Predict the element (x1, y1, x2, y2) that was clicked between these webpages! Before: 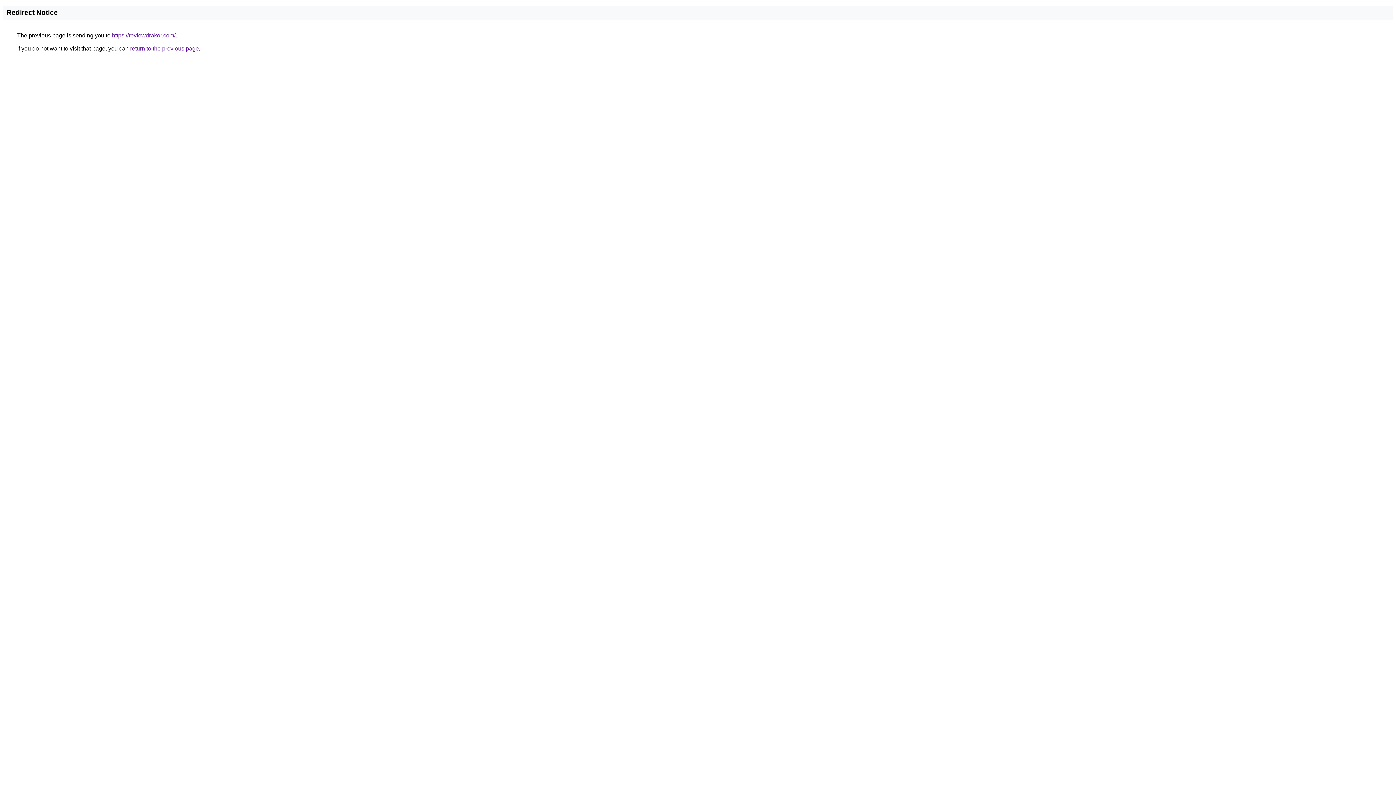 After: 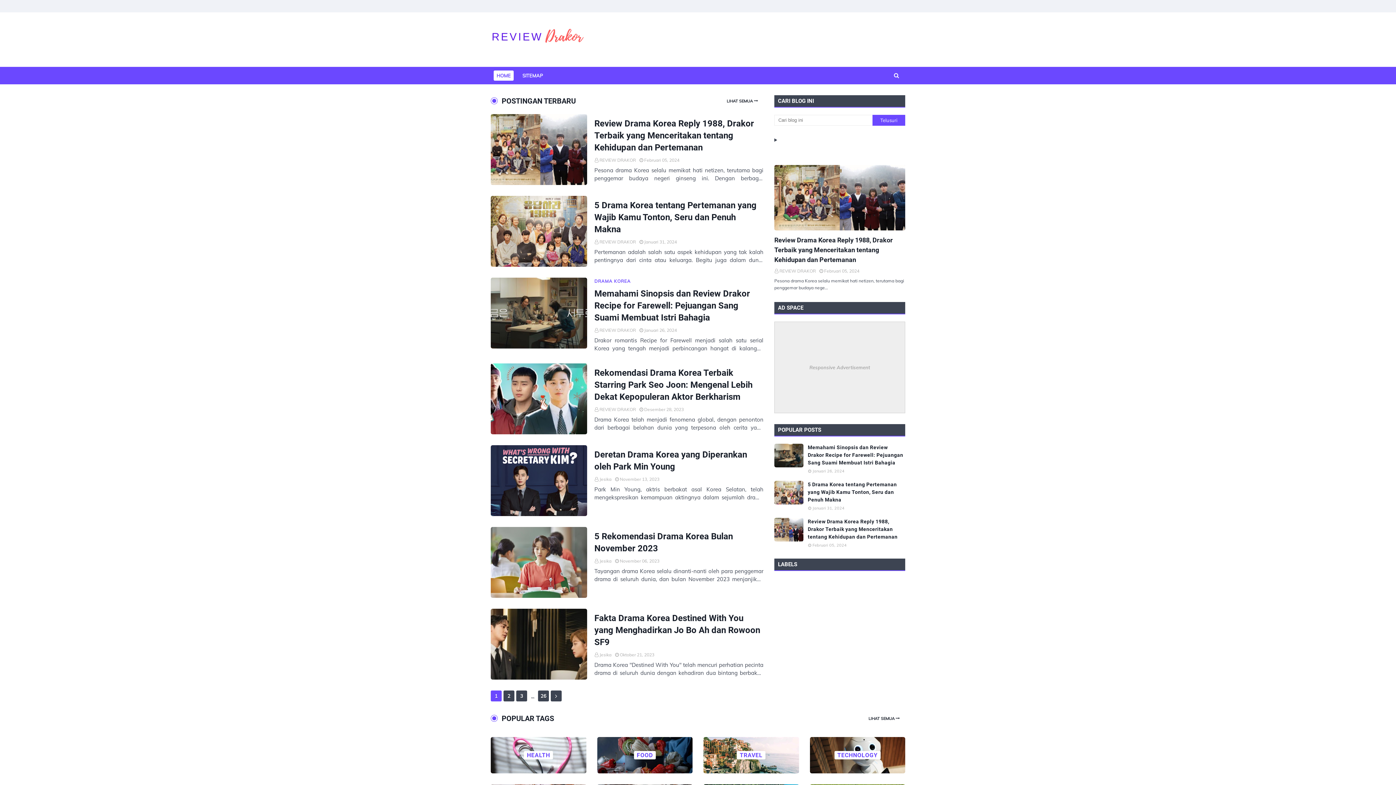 Action: label: https://reviewdrakor.com/ bbox: (112, 32, 175, 38)